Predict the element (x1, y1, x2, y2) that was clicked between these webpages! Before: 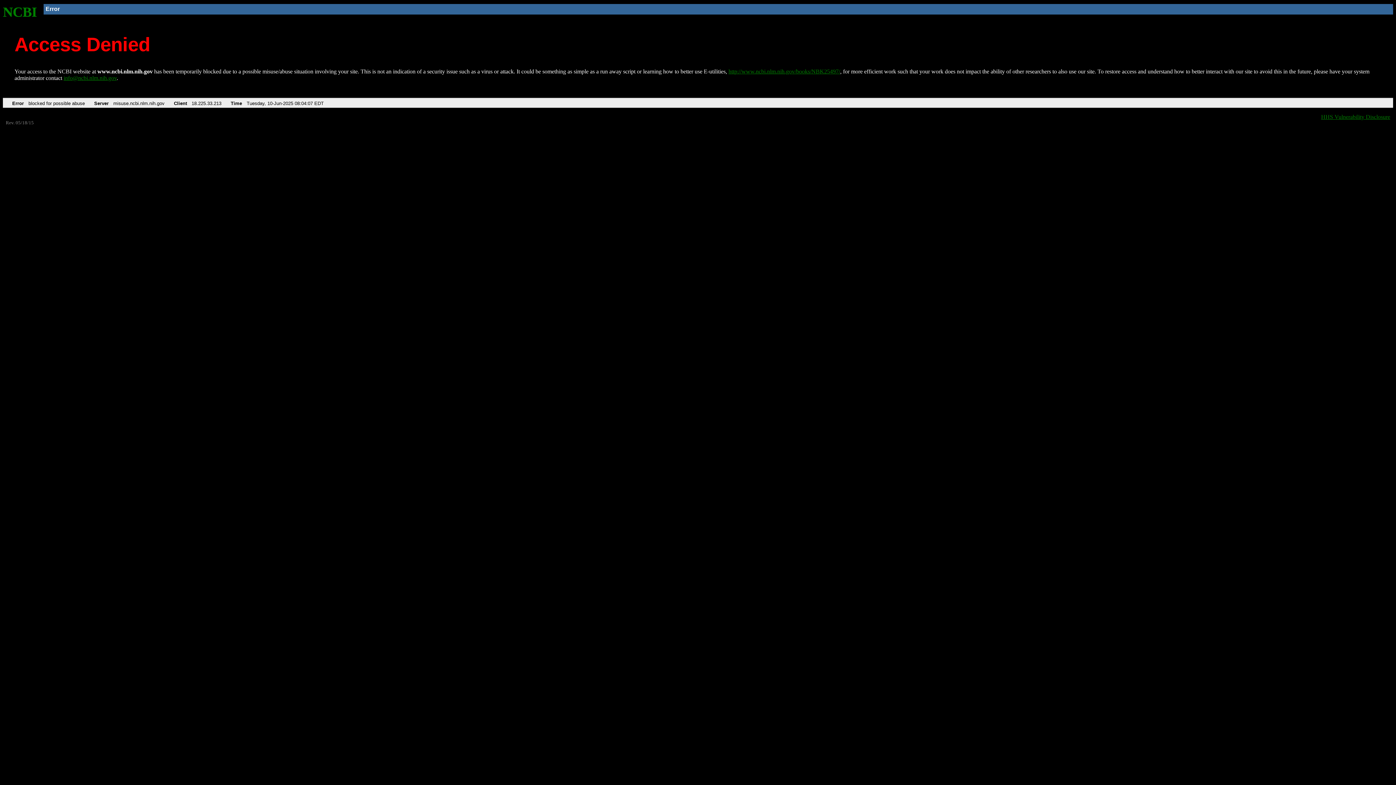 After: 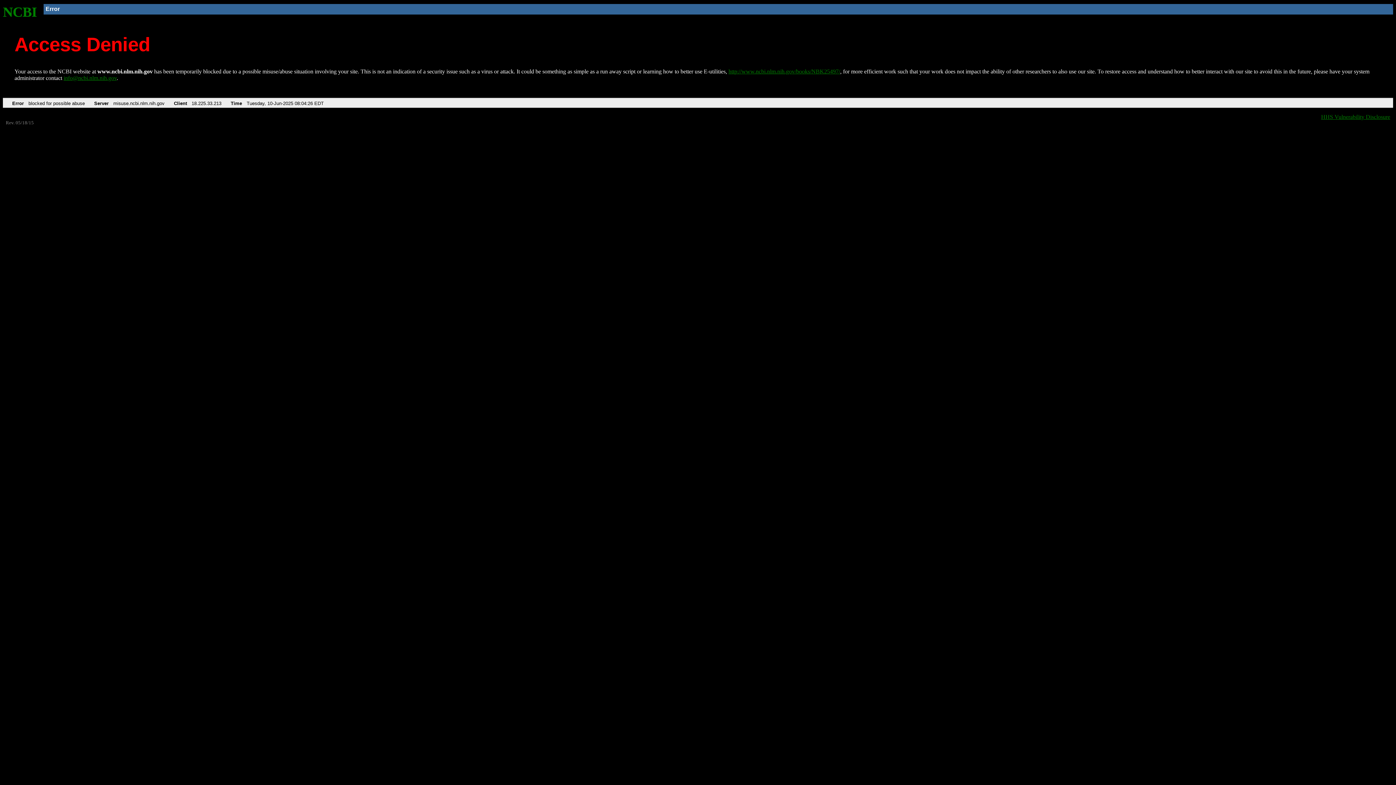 Action: bbox: (2, 4, 37, 19) label: NCBI